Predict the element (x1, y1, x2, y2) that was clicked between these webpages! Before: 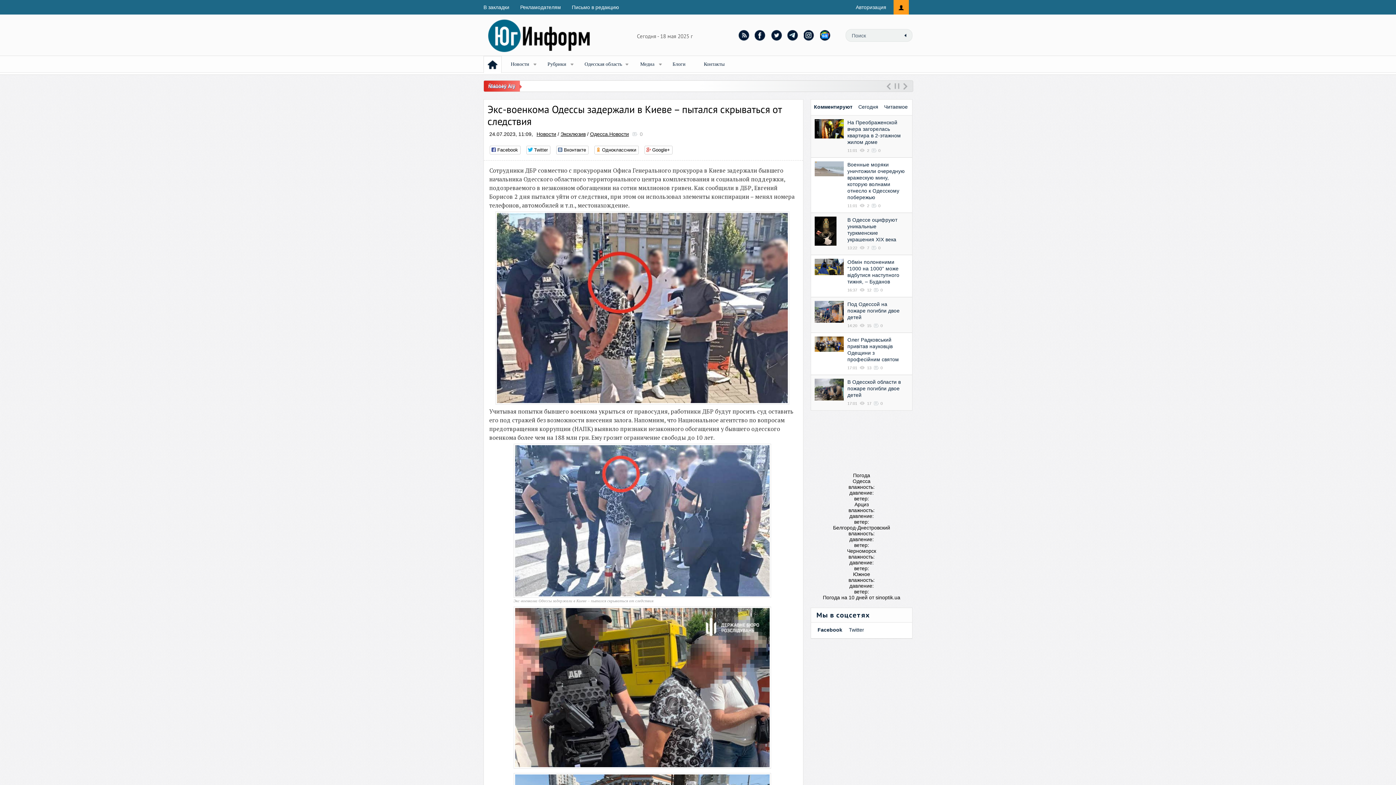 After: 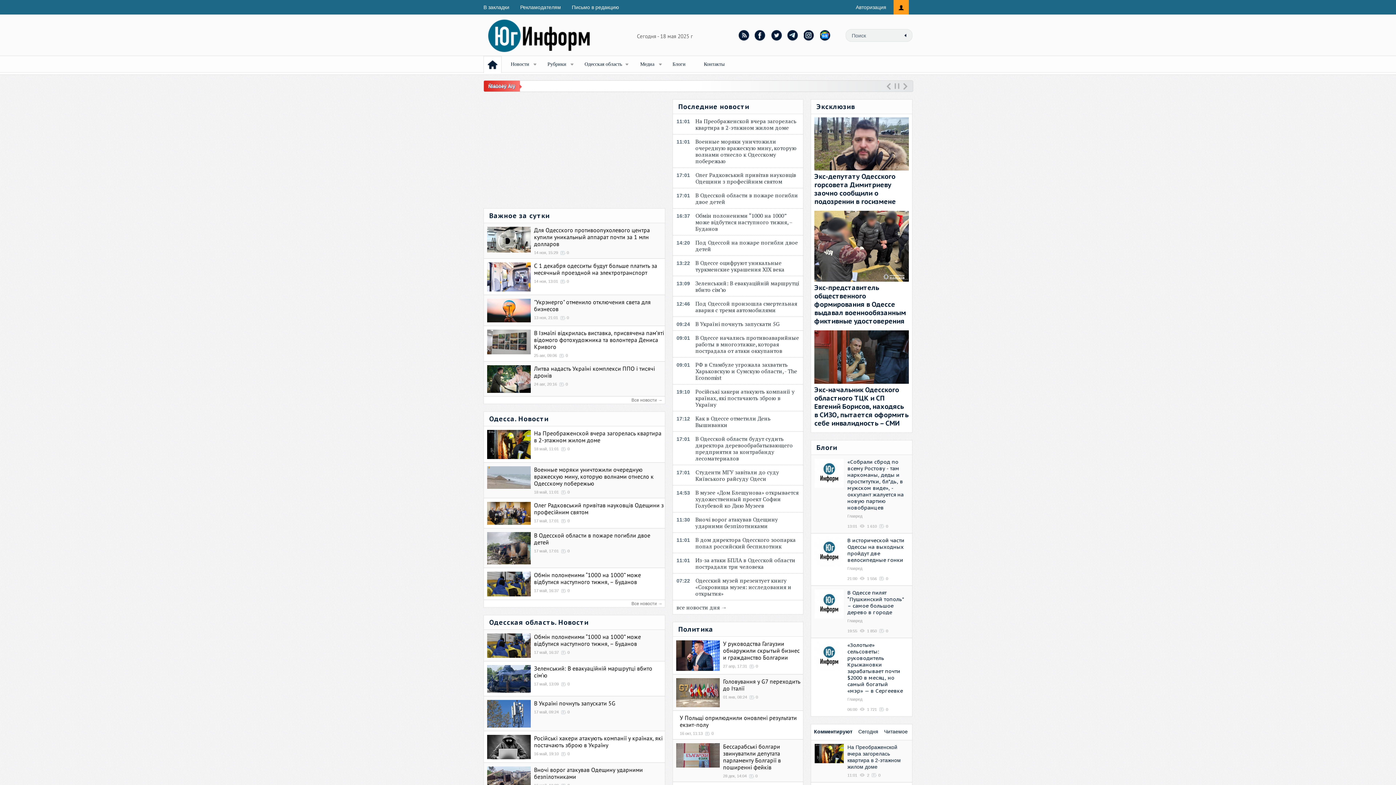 Action: bbox: (484, 68, 501, 74)